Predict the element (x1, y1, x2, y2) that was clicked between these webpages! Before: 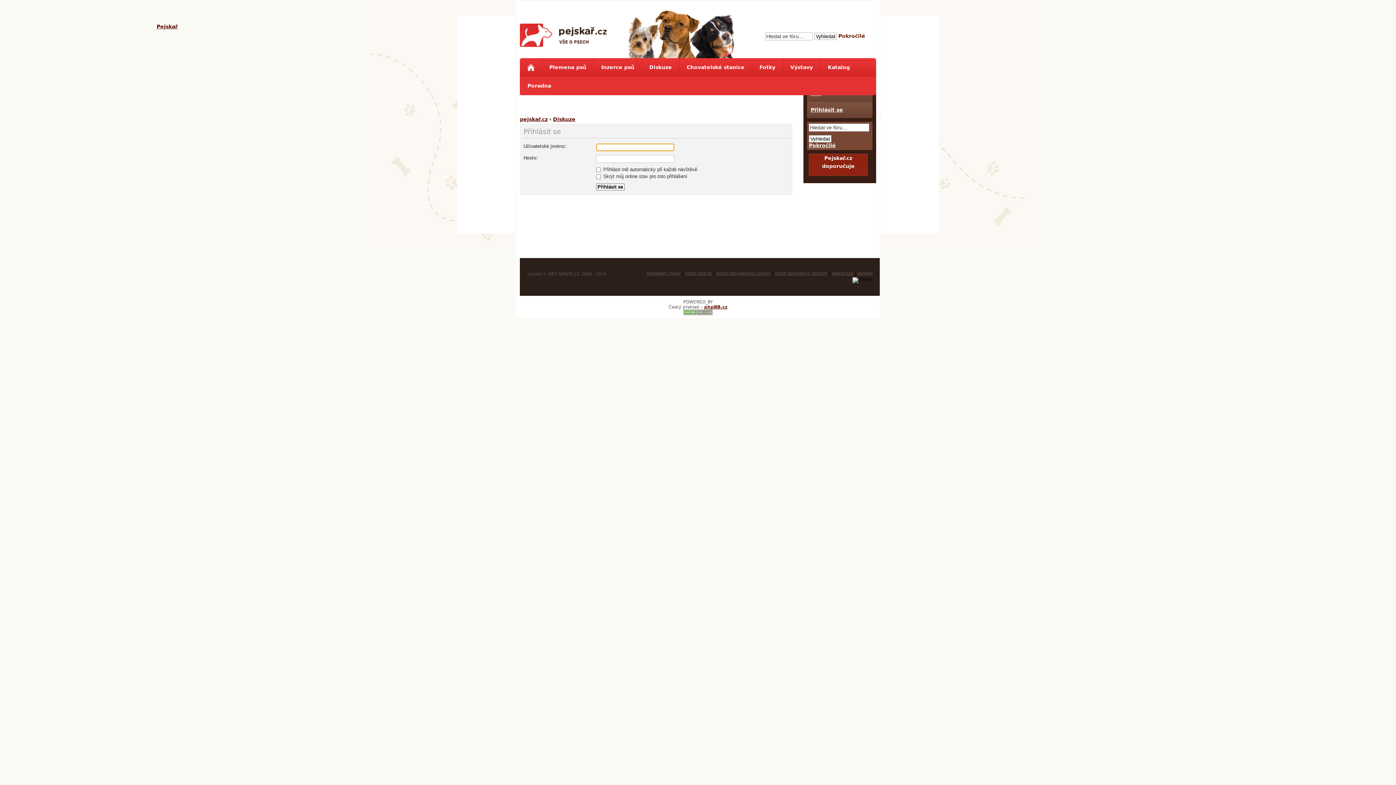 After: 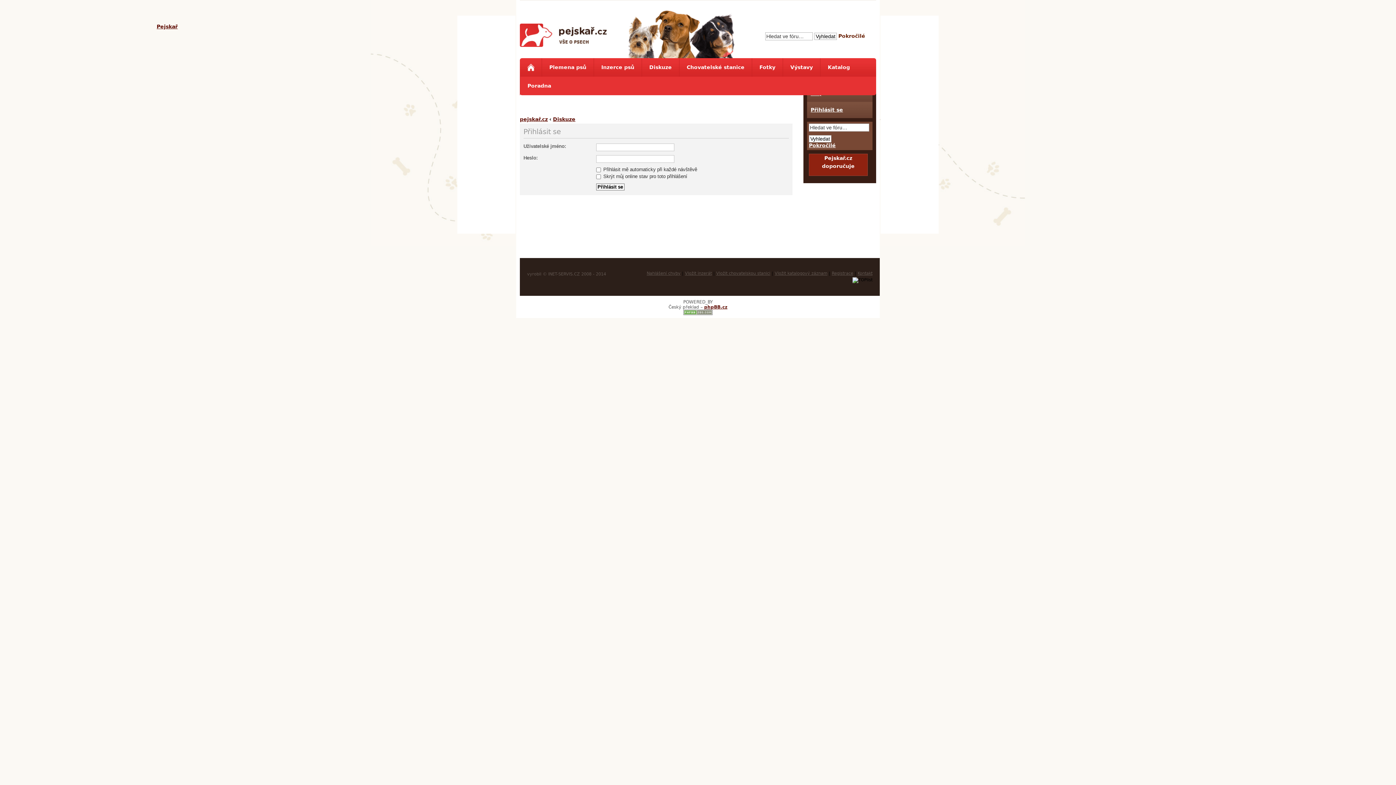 Action: bbox: (683, 311, 712, 316)